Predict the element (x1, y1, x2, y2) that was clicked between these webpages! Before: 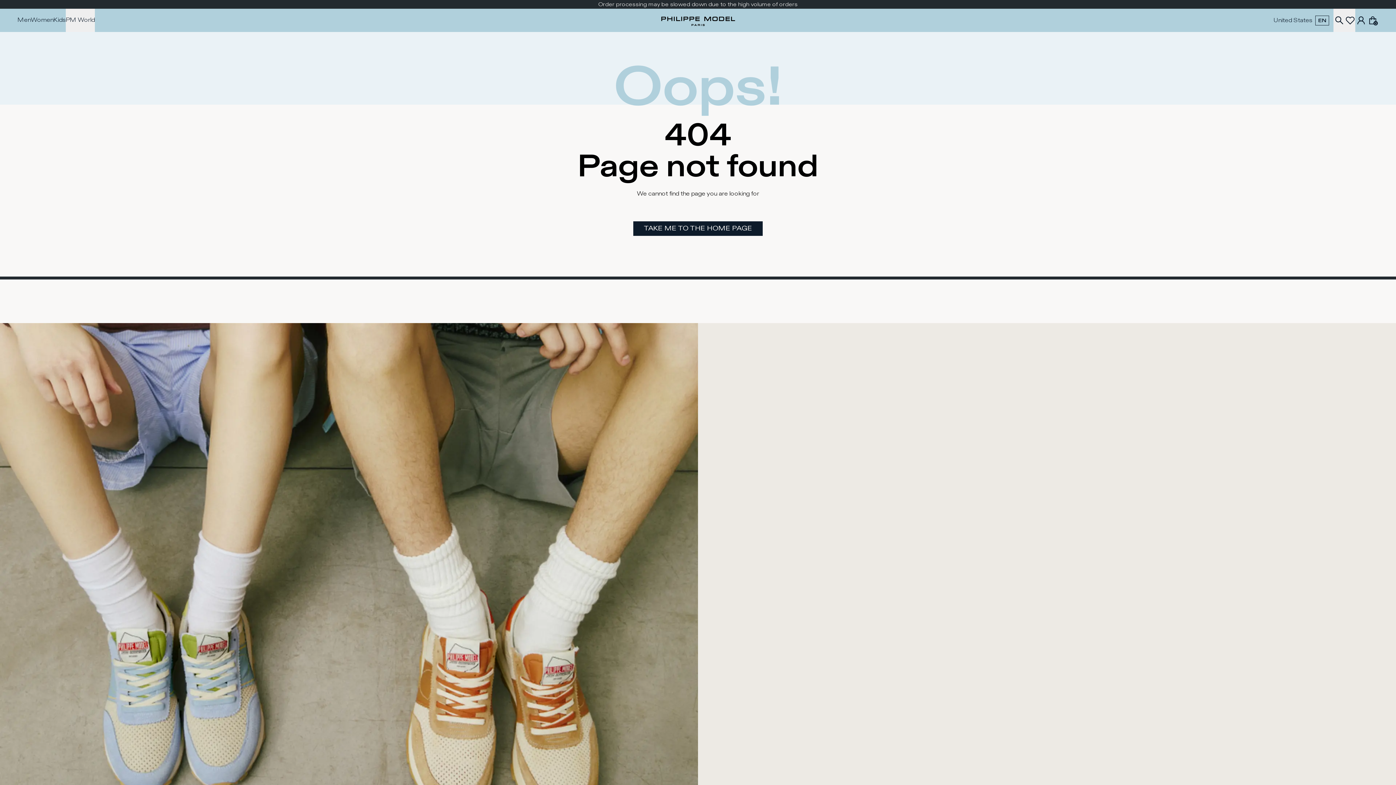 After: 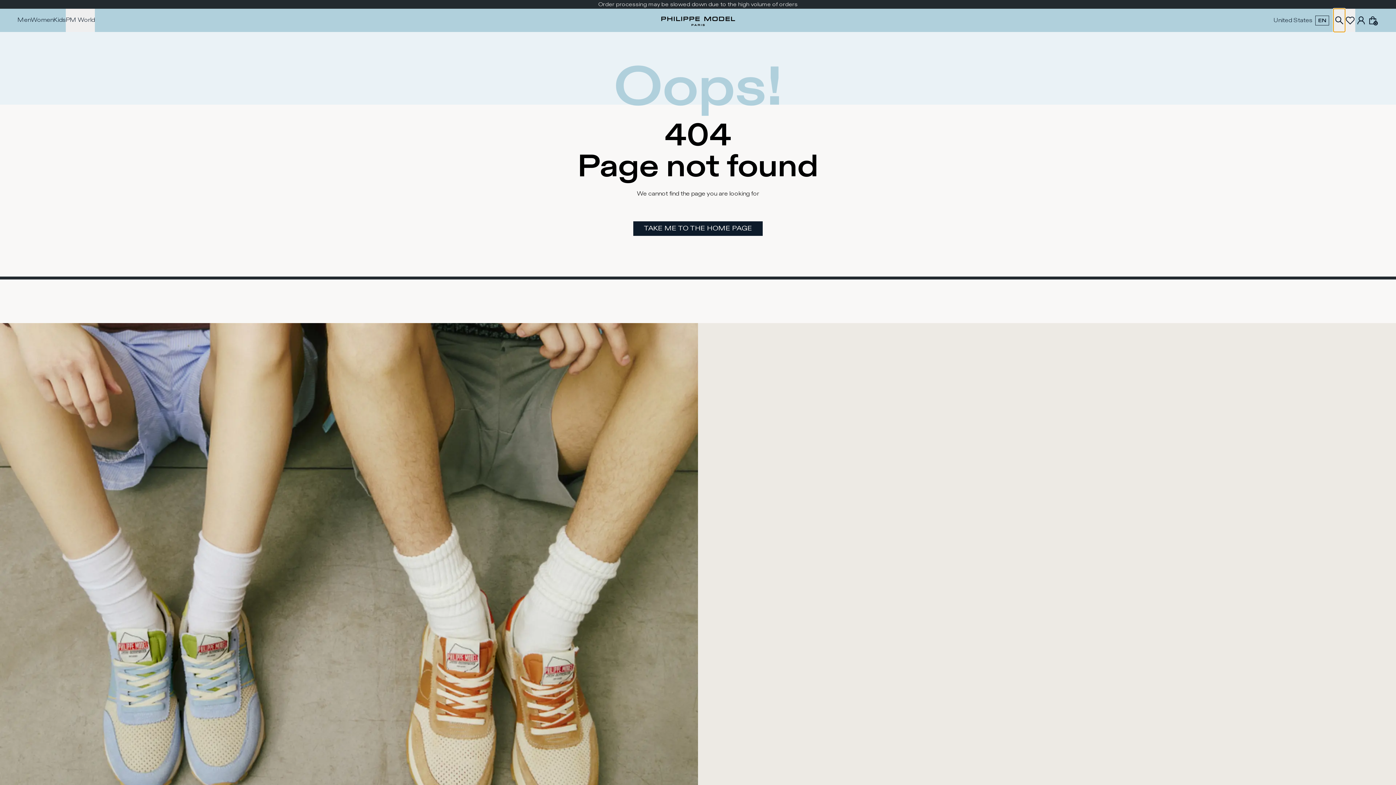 Action: bbox: (1333, 8, 1345, 32)